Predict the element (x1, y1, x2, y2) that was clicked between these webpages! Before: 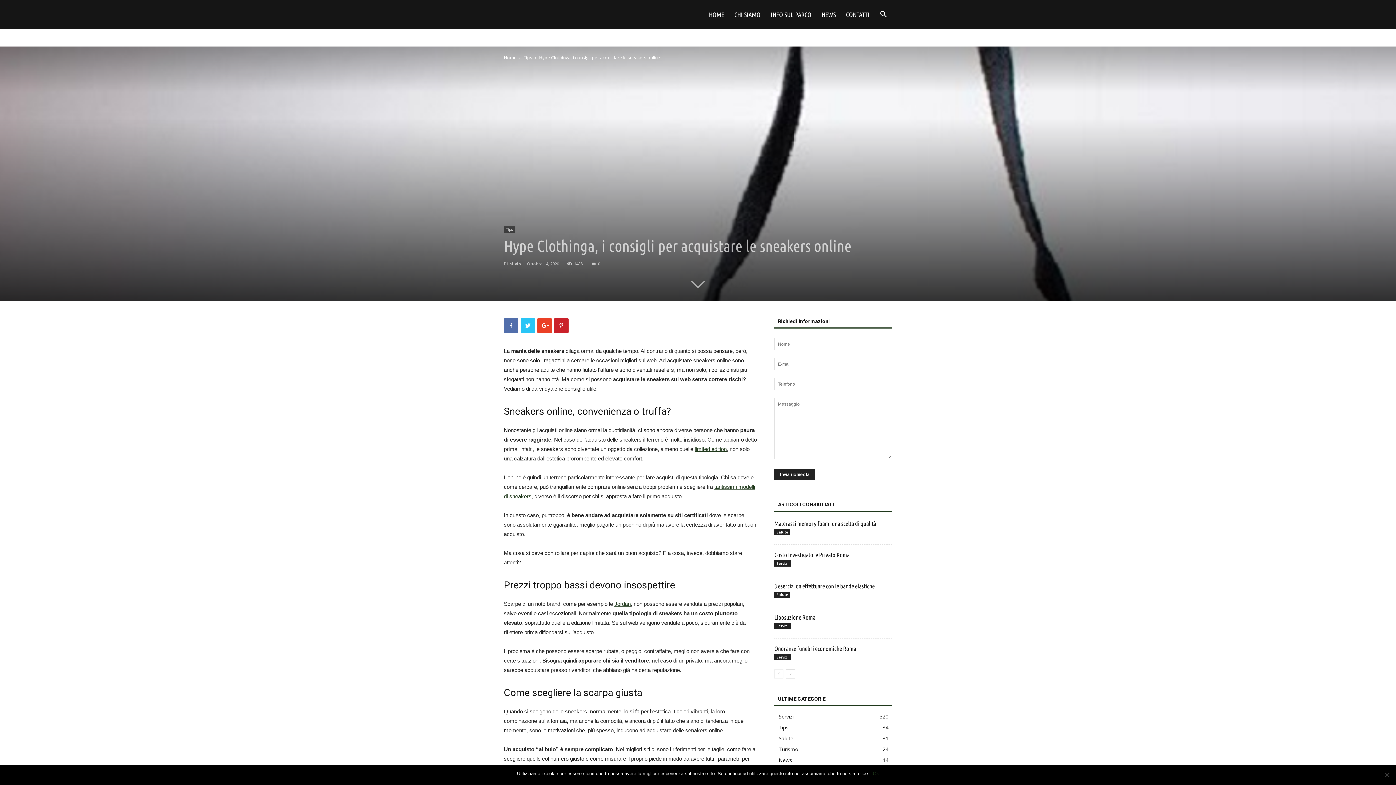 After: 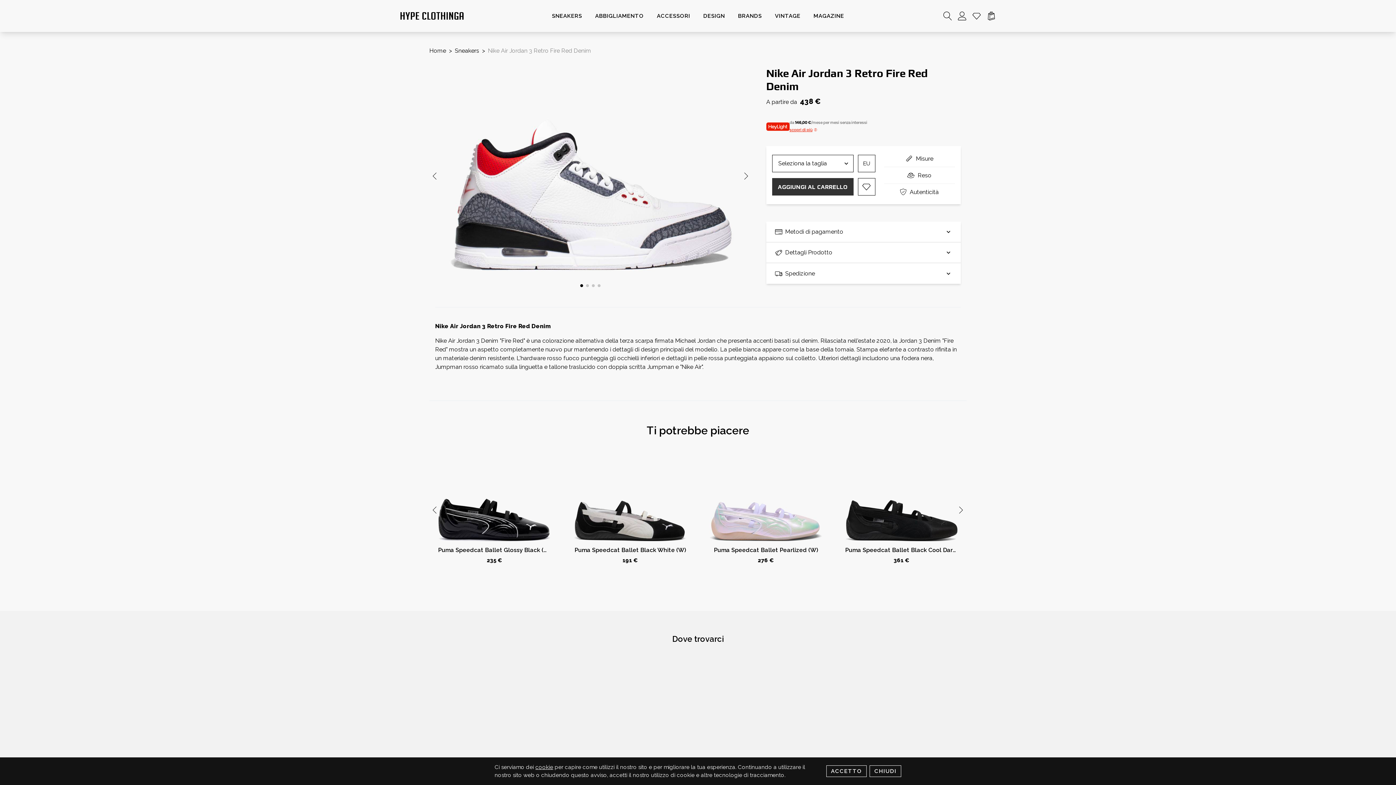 Action: label: Jordan bbox: (614, 601, 630, 607)